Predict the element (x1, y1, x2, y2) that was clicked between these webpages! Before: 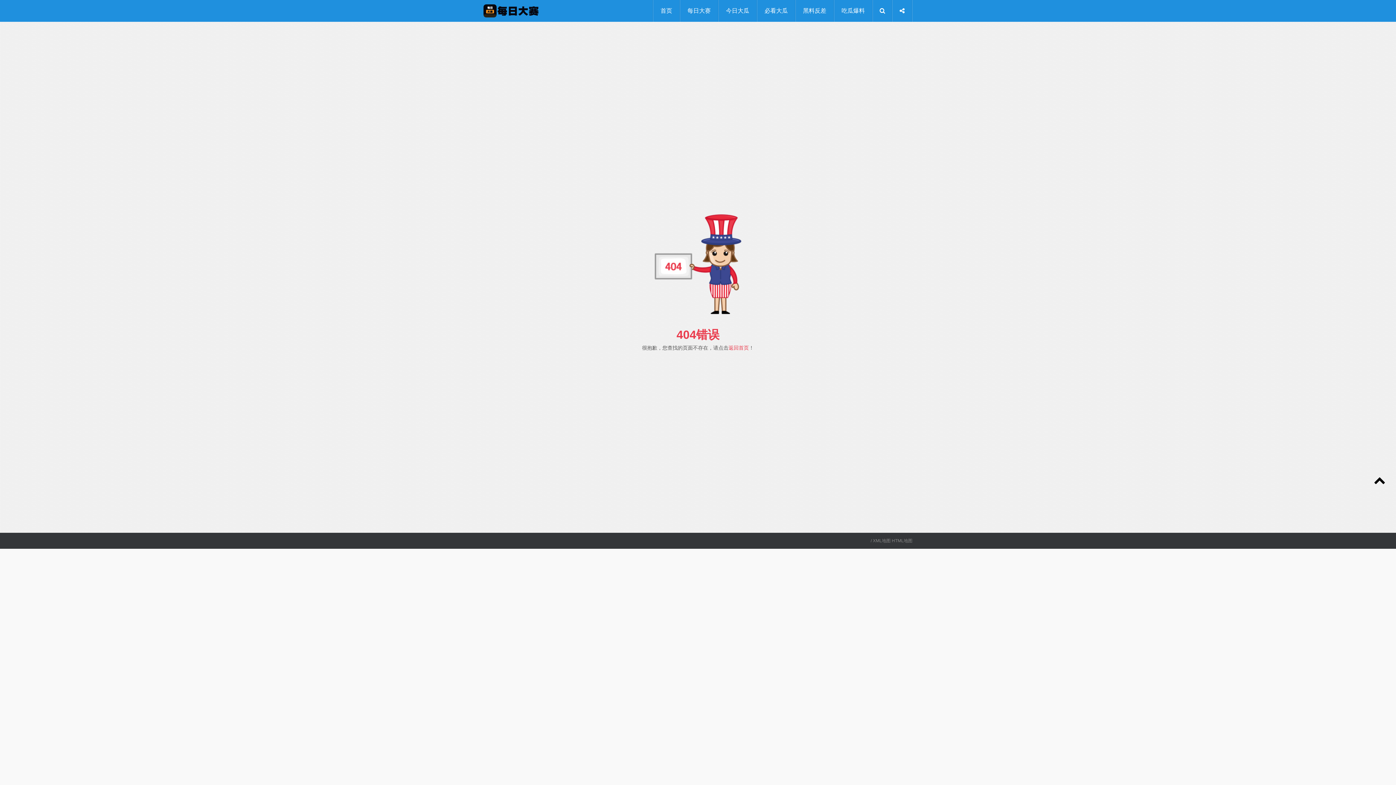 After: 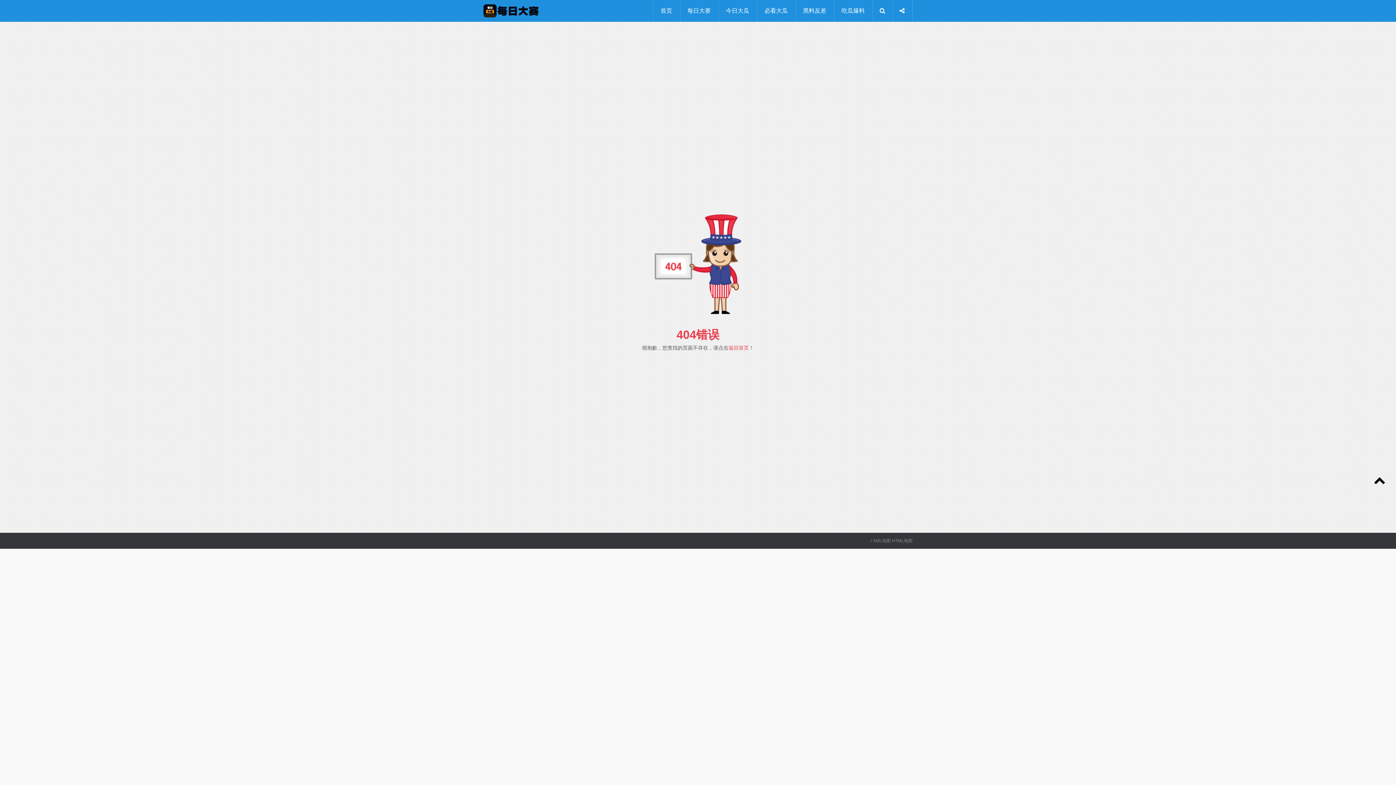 Action: label: XML地图 bbox: (873, 536, 890, 545)